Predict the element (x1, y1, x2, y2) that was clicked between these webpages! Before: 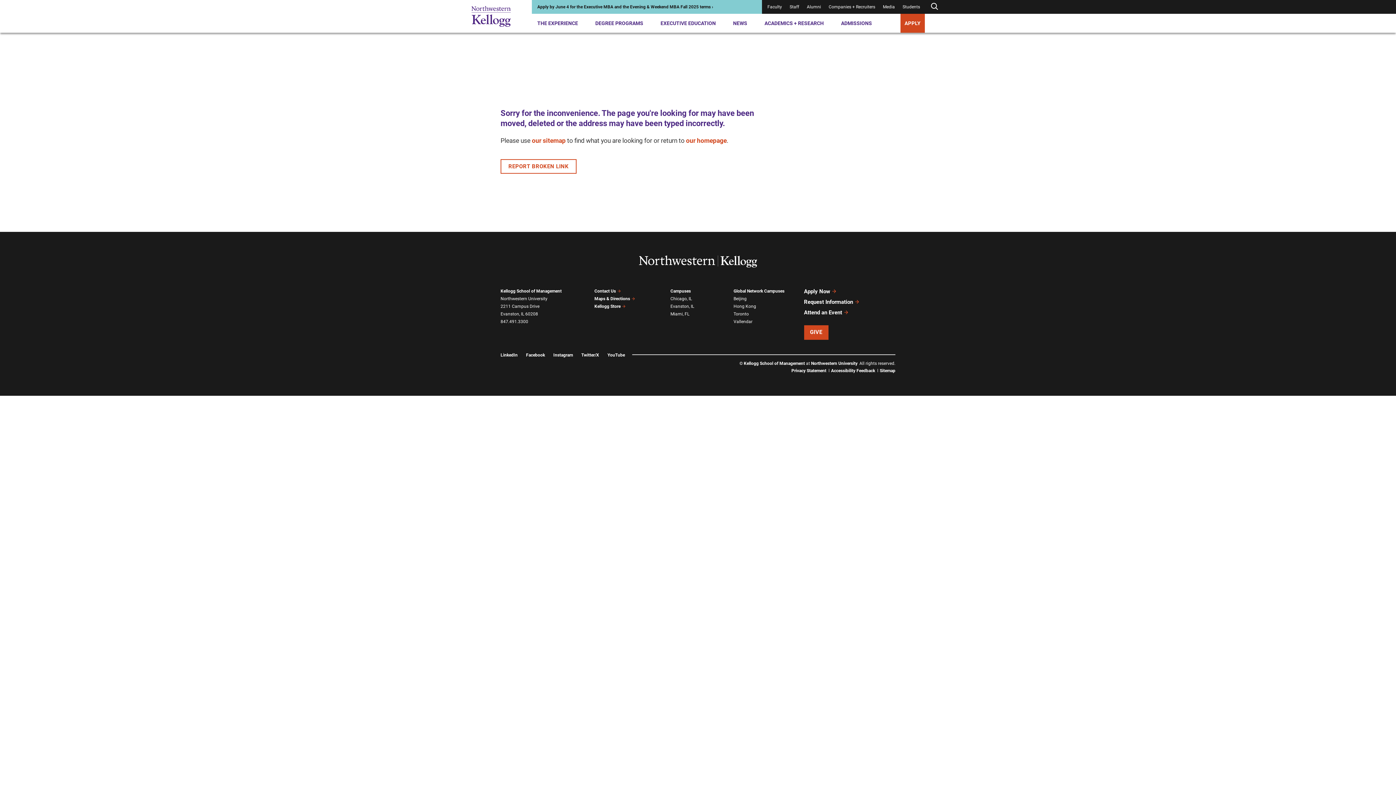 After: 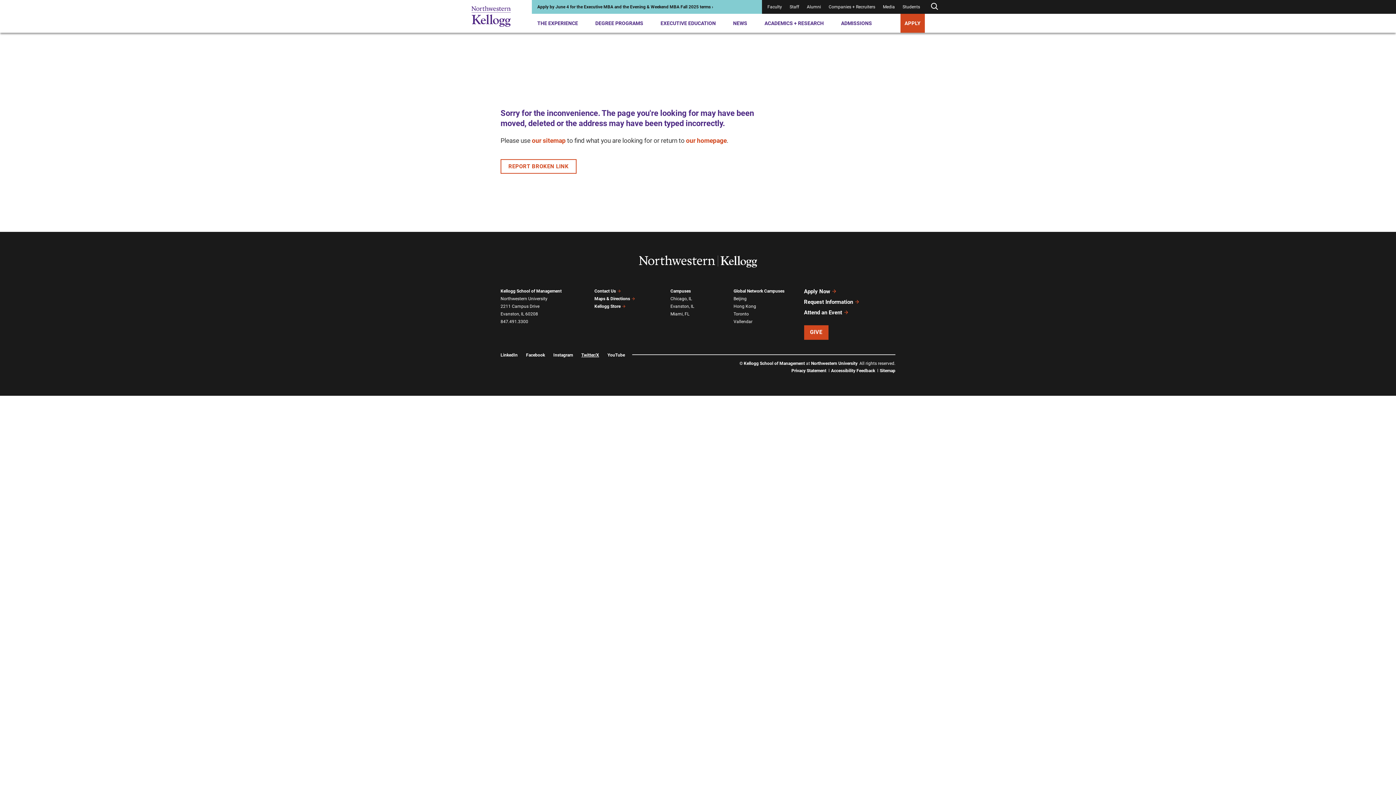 Action: bbox: (581, 352, 599, 357) label: Twitter/X